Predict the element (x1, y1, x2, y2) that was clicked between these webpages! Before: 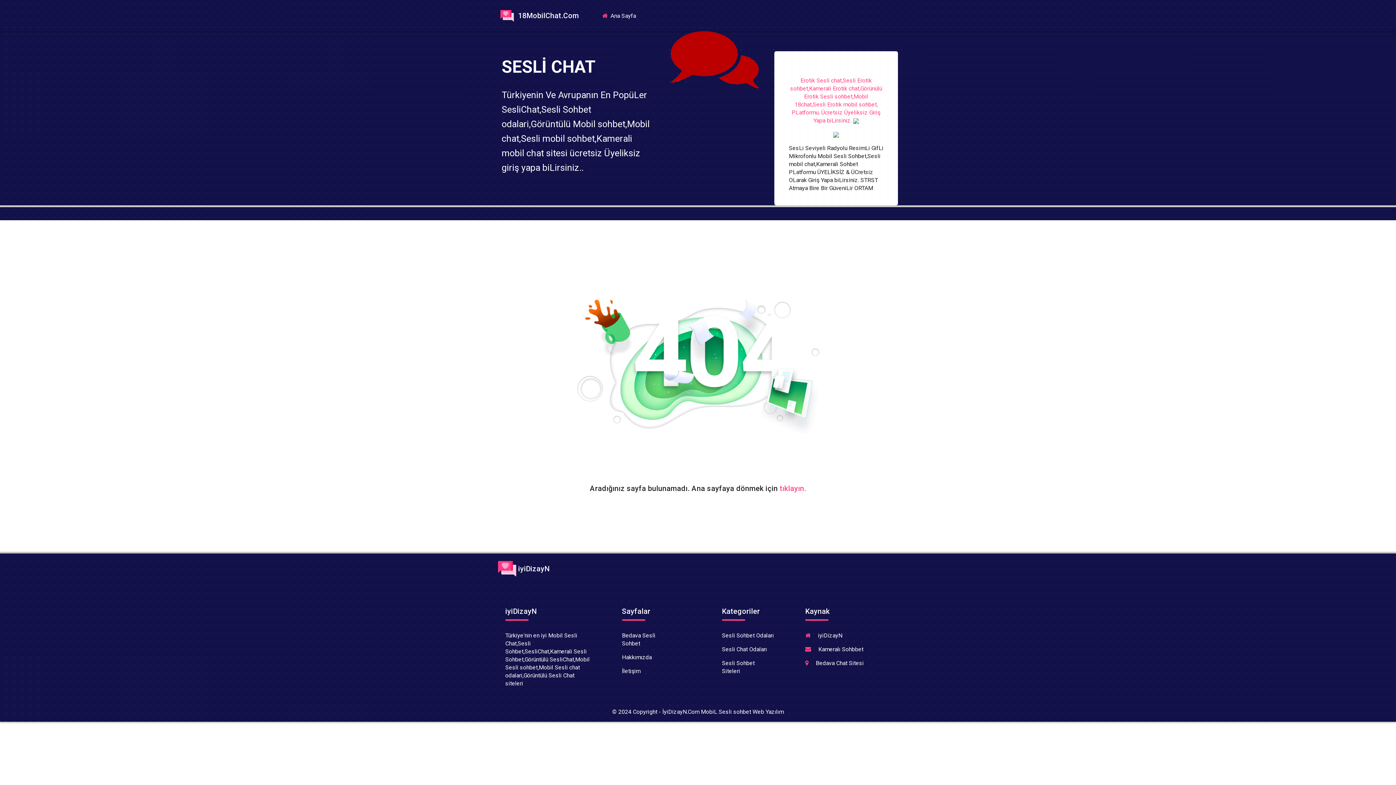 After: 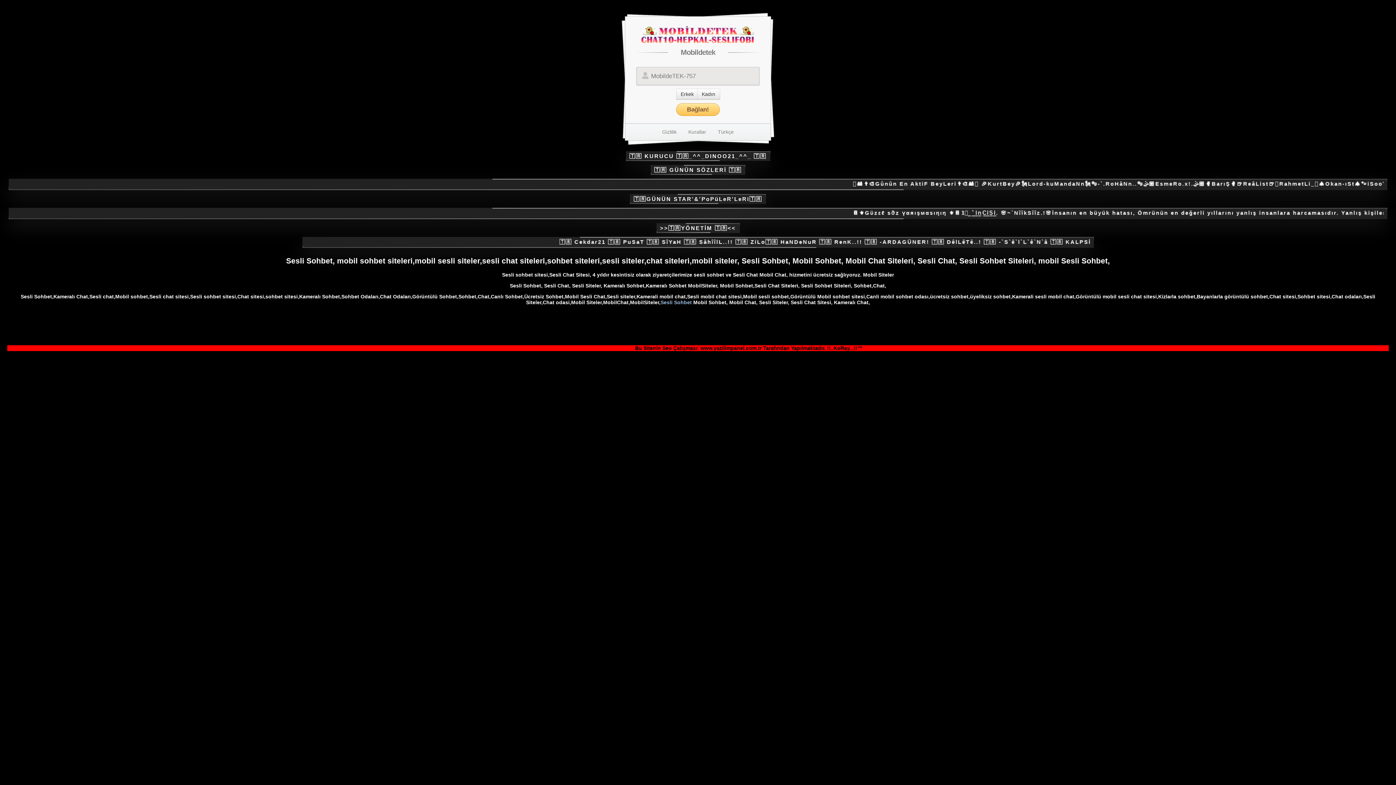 Action: bbox: (833, 130, 839, 137)